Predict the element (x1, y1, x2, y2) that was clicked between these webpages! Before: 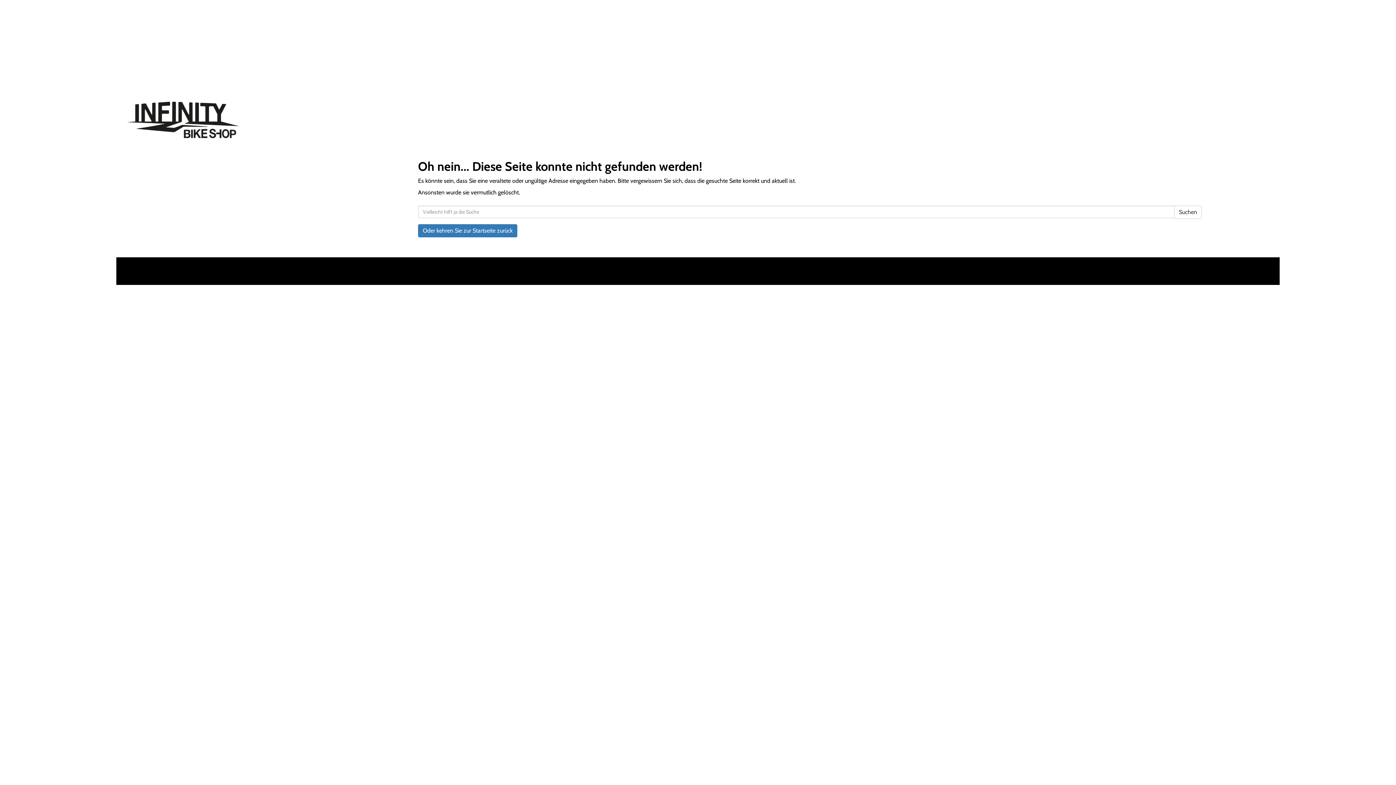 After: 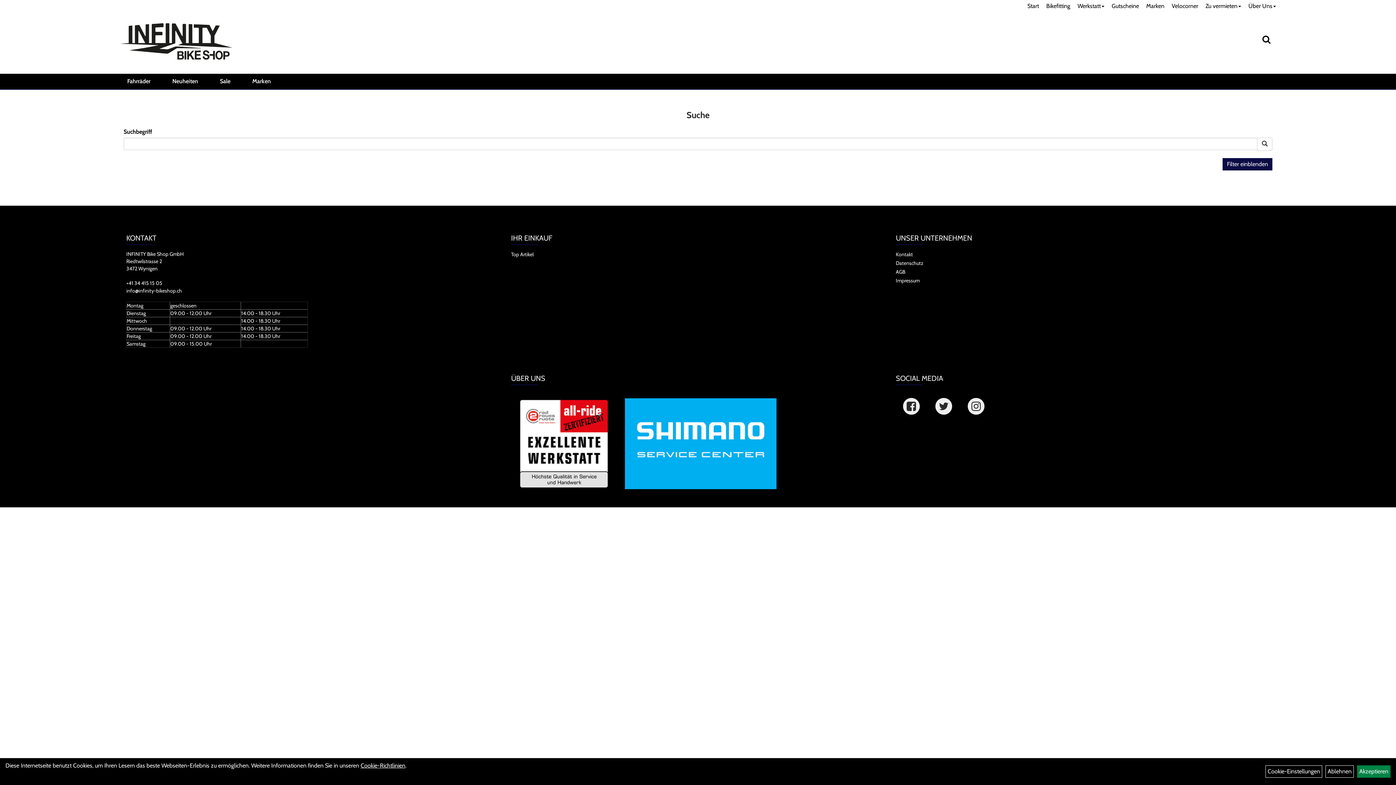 Action: bbox: (1174, 205, 1202, 218) label: Suchen